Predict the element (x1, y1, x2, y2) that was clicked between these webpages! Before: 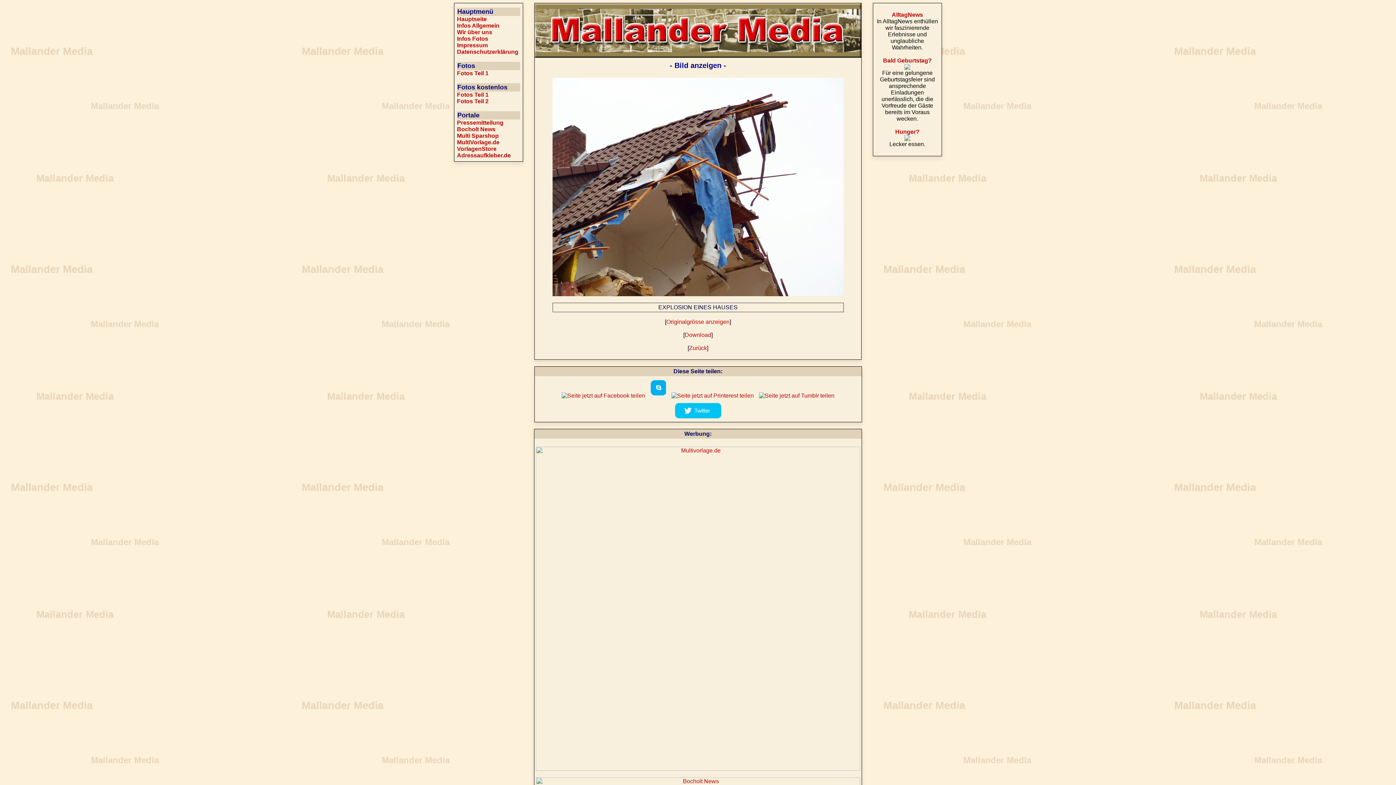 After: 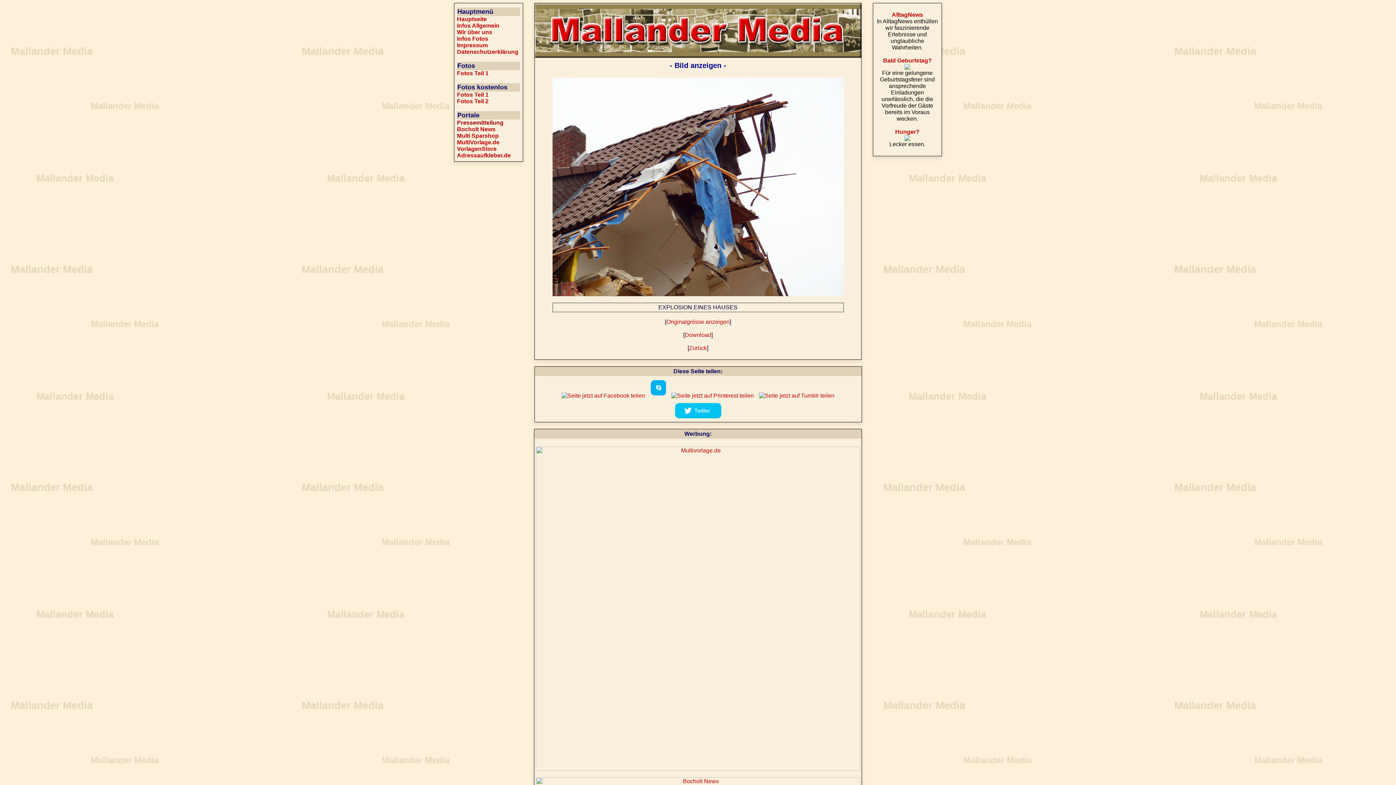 Action: bbox: (457, 119, 503, 125) label: Pressemitteilung